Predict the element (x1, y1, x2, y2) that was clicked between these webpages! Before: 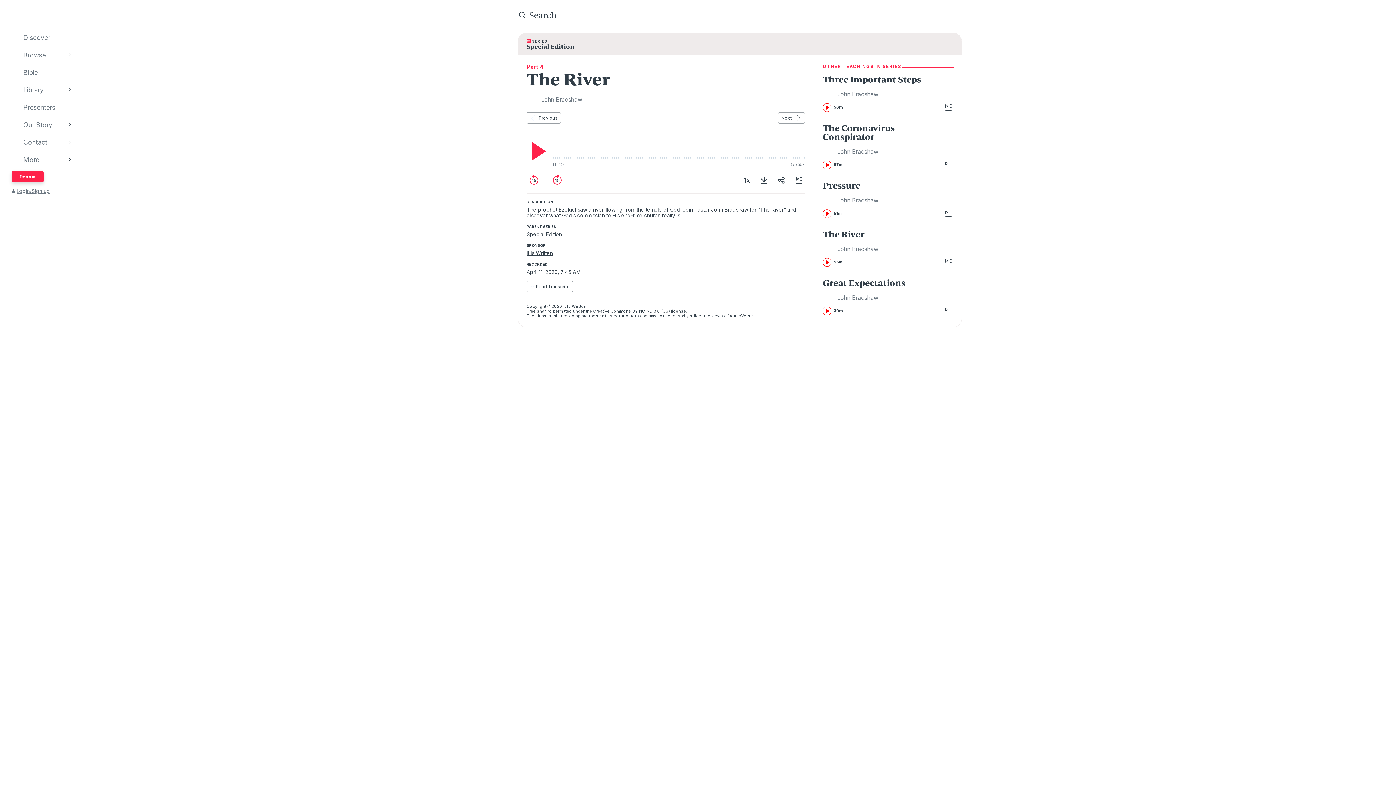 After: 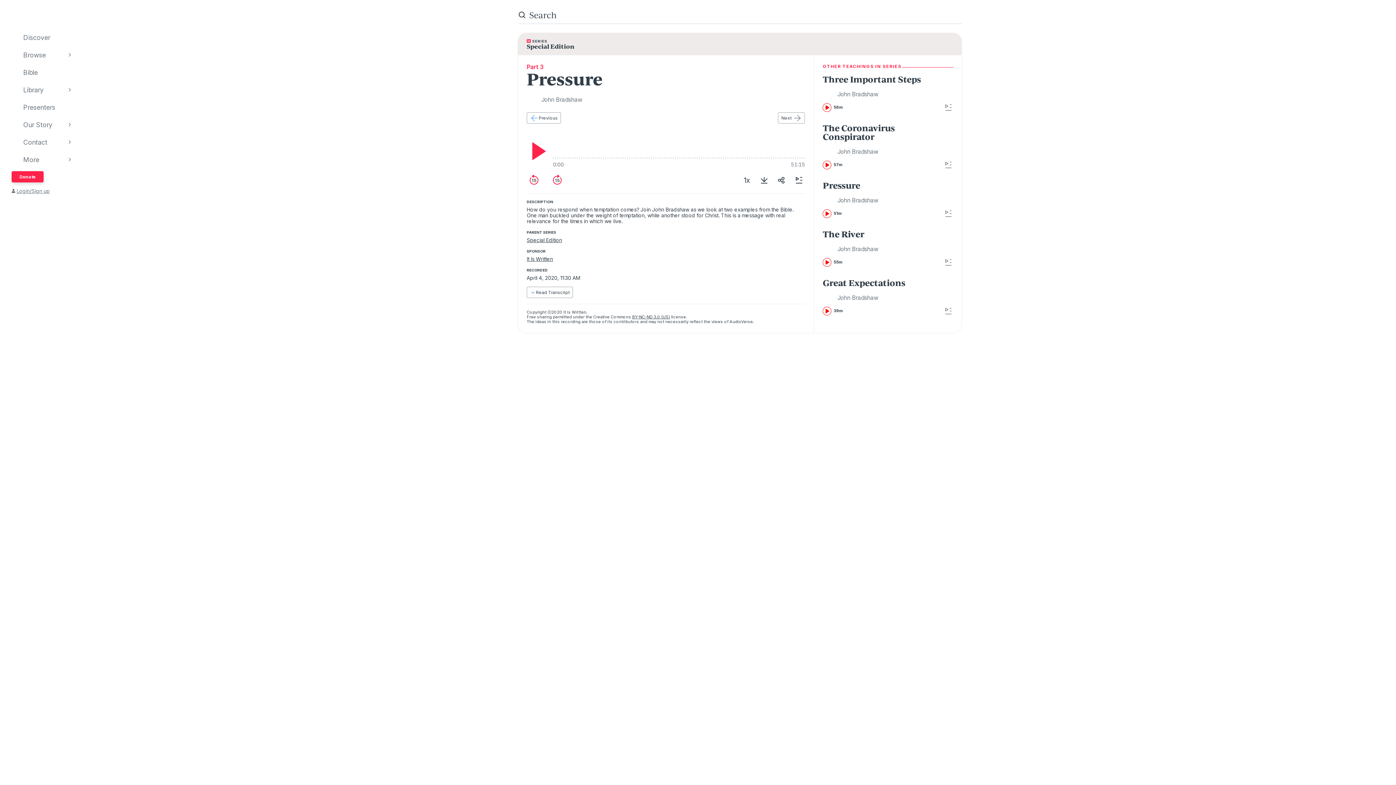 Action: label: Pressure
John Bradshaw
51m bbox: (823, 181, 926, 218)